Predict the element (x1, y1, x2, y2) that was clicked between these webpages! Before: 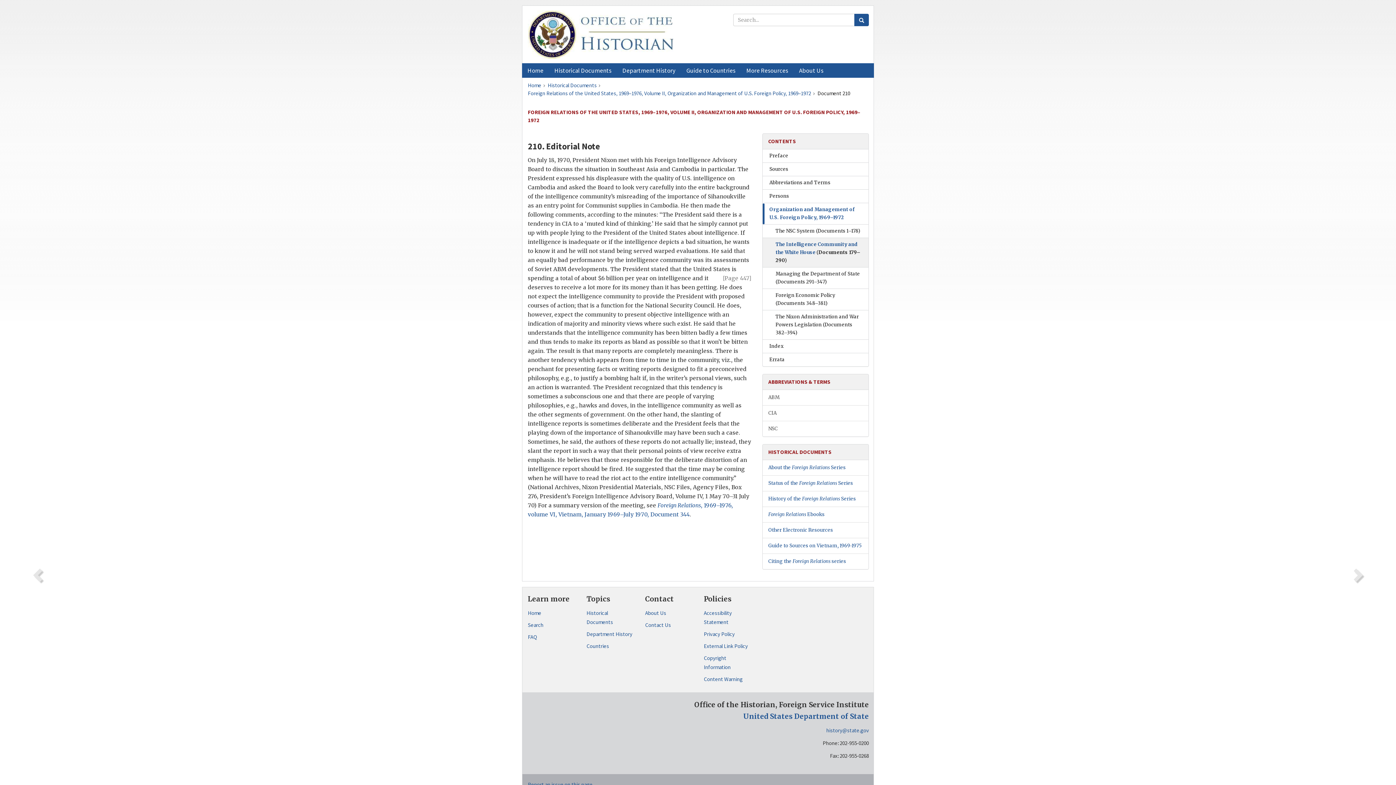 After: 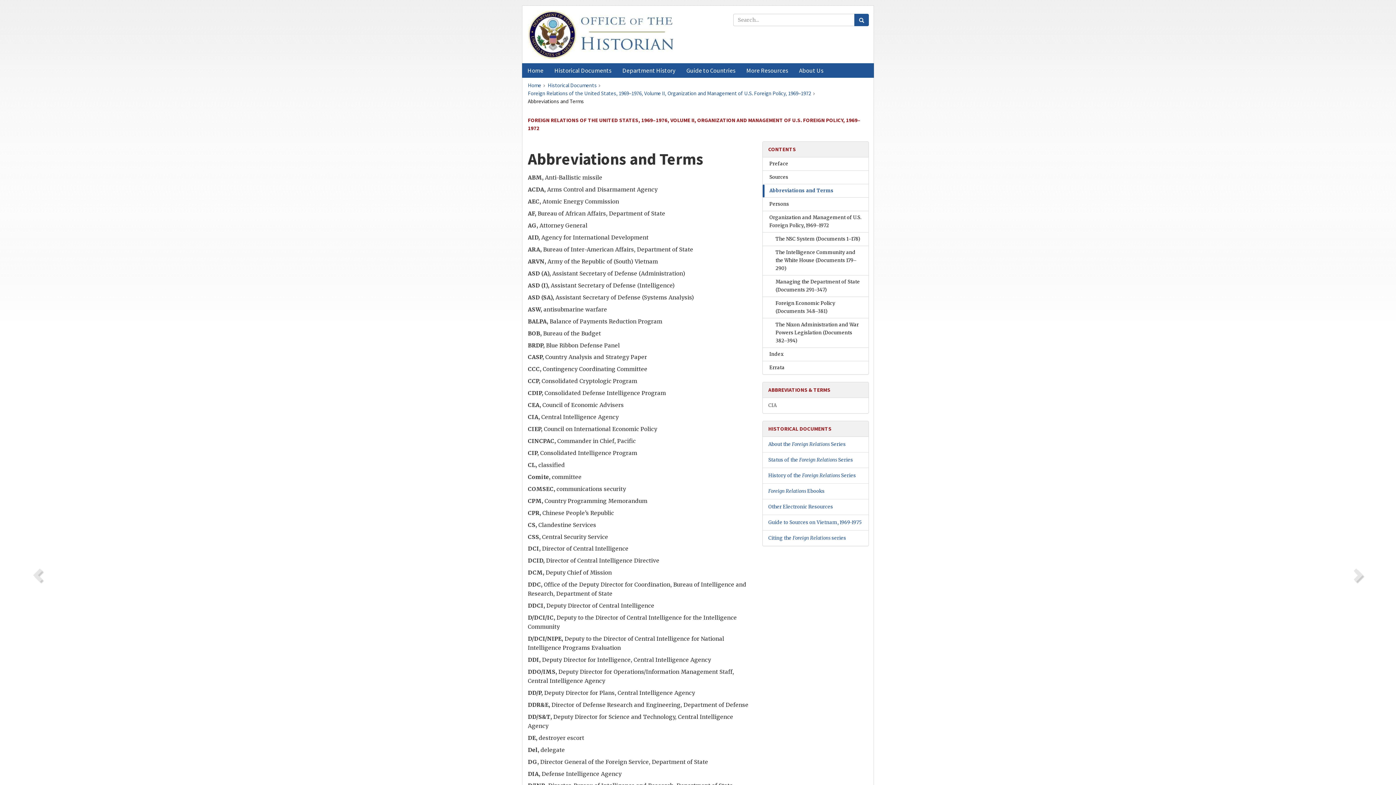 Action: label: CIA bbox: (763, 405, 868, 421)